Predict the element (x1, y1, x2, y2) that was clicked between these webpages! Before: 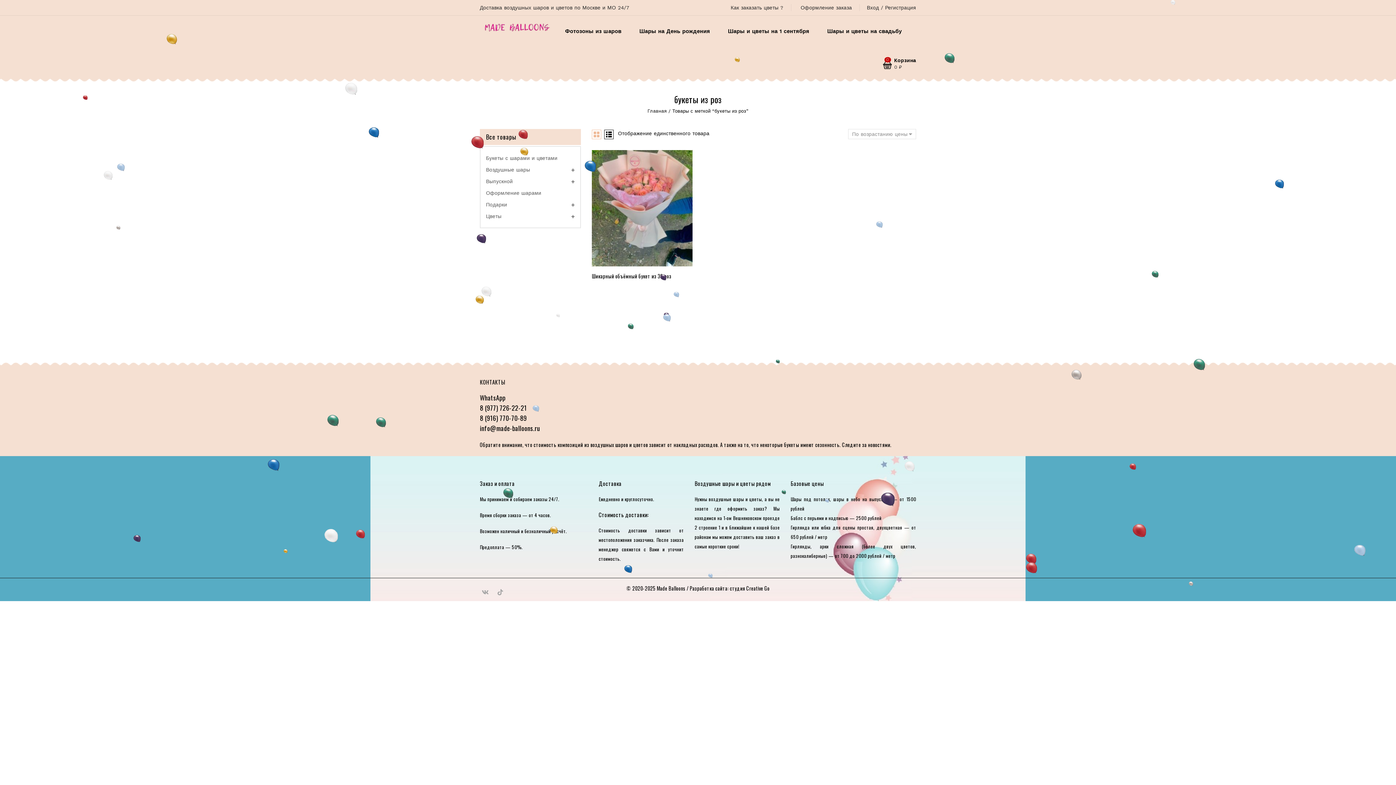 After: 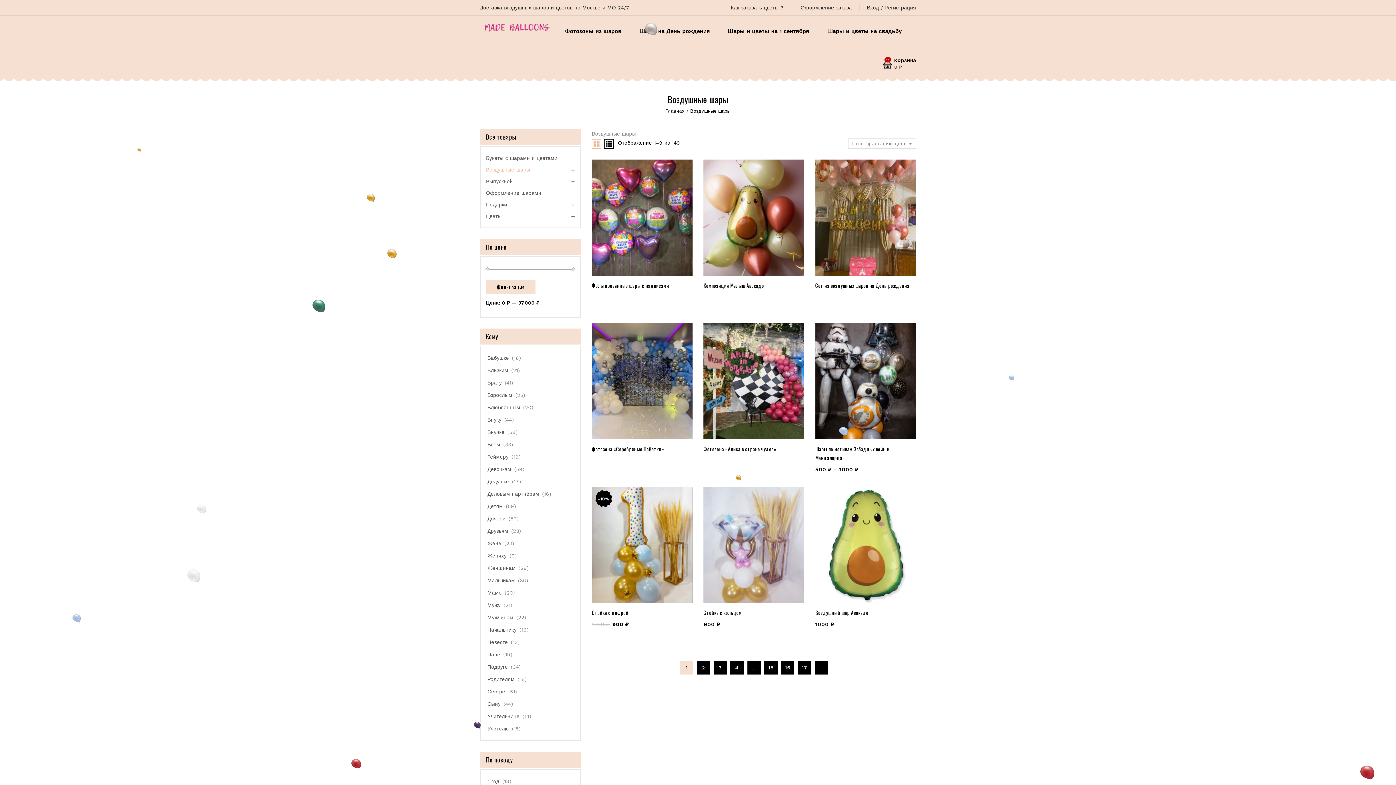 Action: bbox: (486, 164, 574, 175) label: Воздушные шары